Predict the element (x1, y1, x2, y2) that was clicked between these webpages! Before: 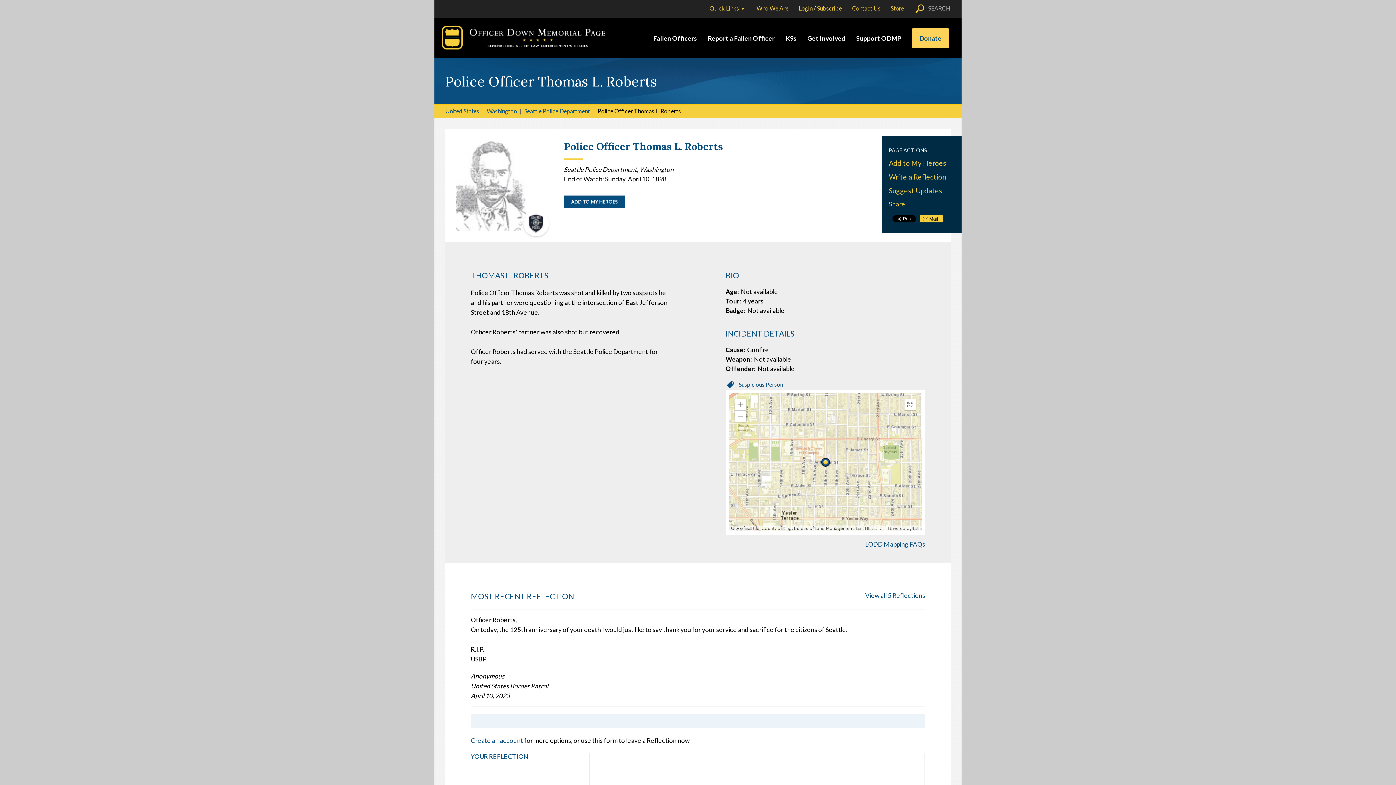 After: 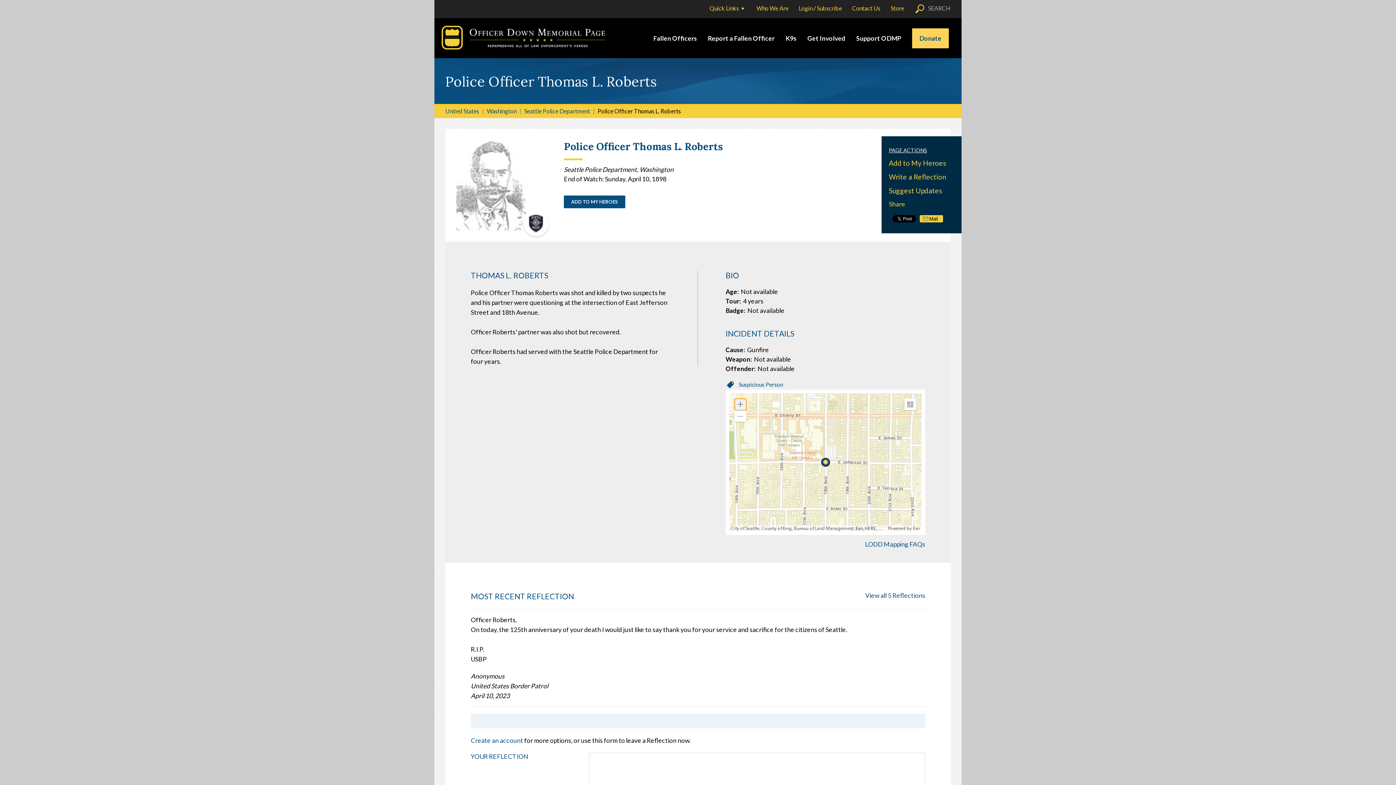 Action: bbox: (734, 399, 746, 410) label: Zoom In